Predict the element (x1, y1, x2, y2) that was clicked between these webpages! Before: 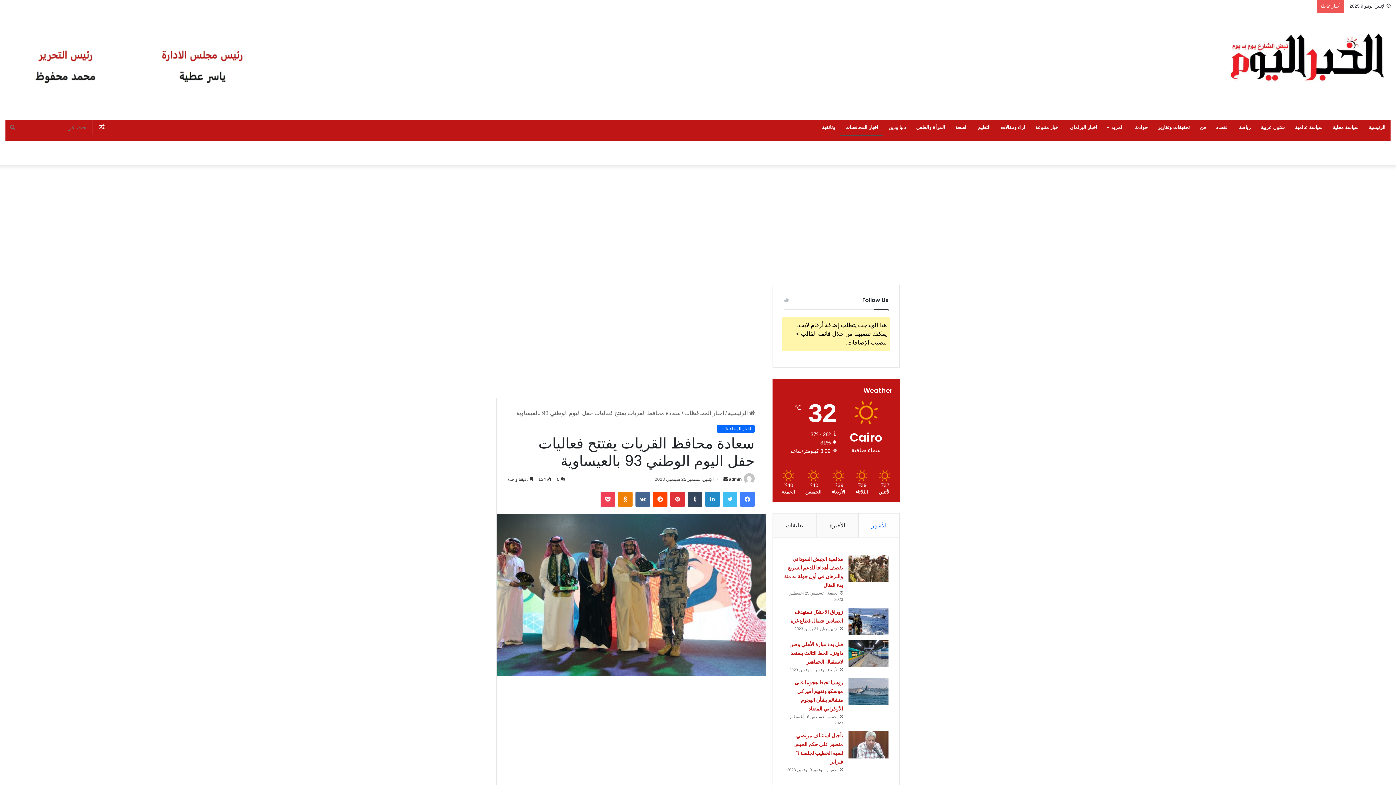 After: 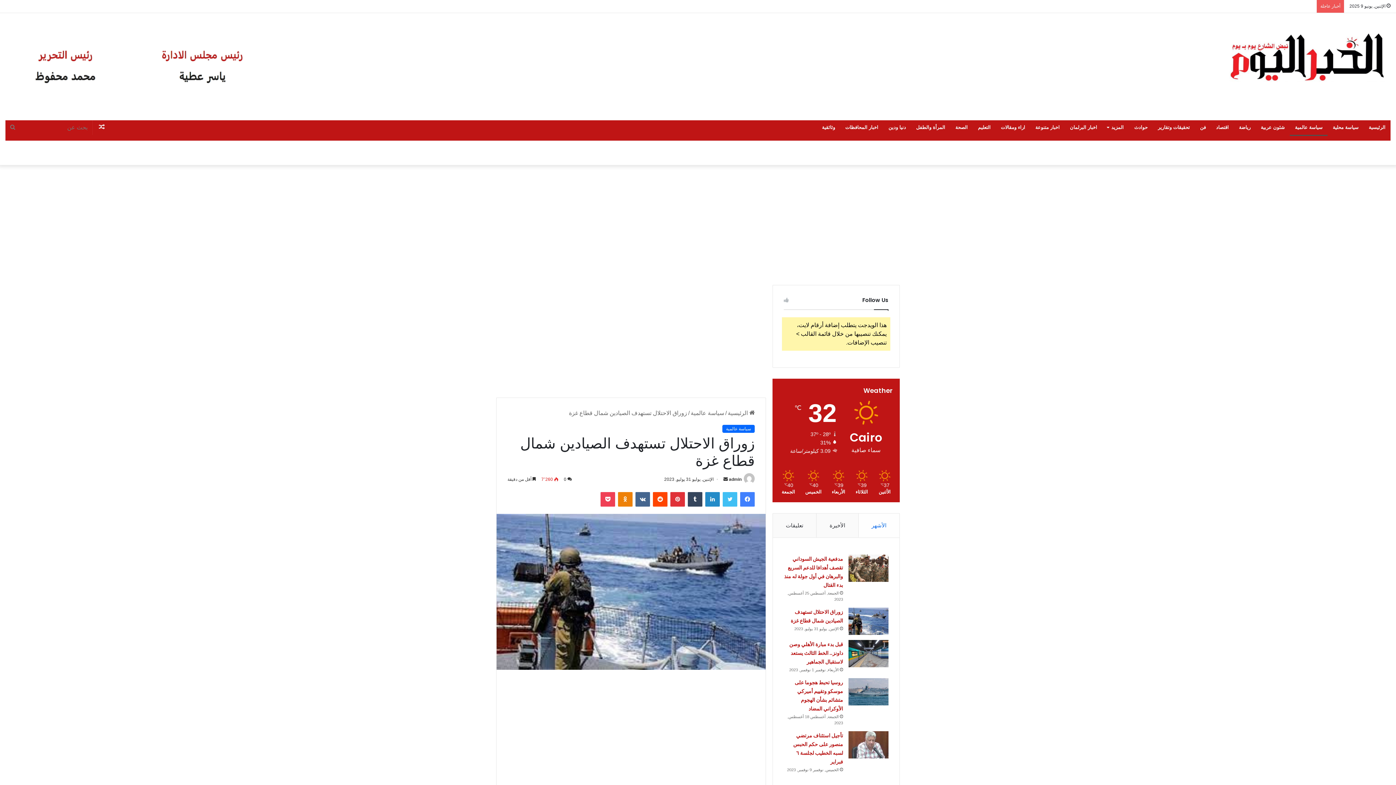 Action: bbox: (848, 608, 888, 635) label: زوراق الاحتلال تستهدف الصيادين شمال قطاع غزة